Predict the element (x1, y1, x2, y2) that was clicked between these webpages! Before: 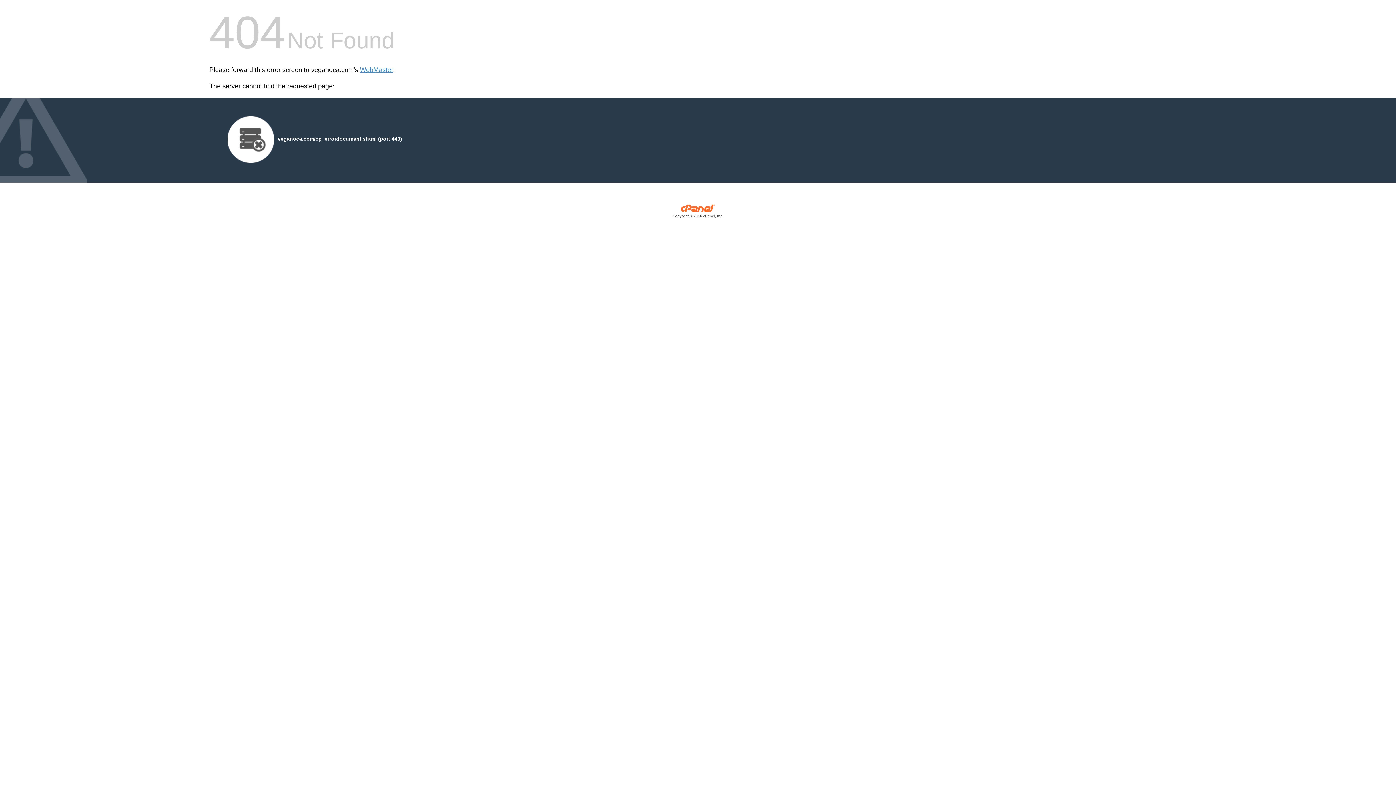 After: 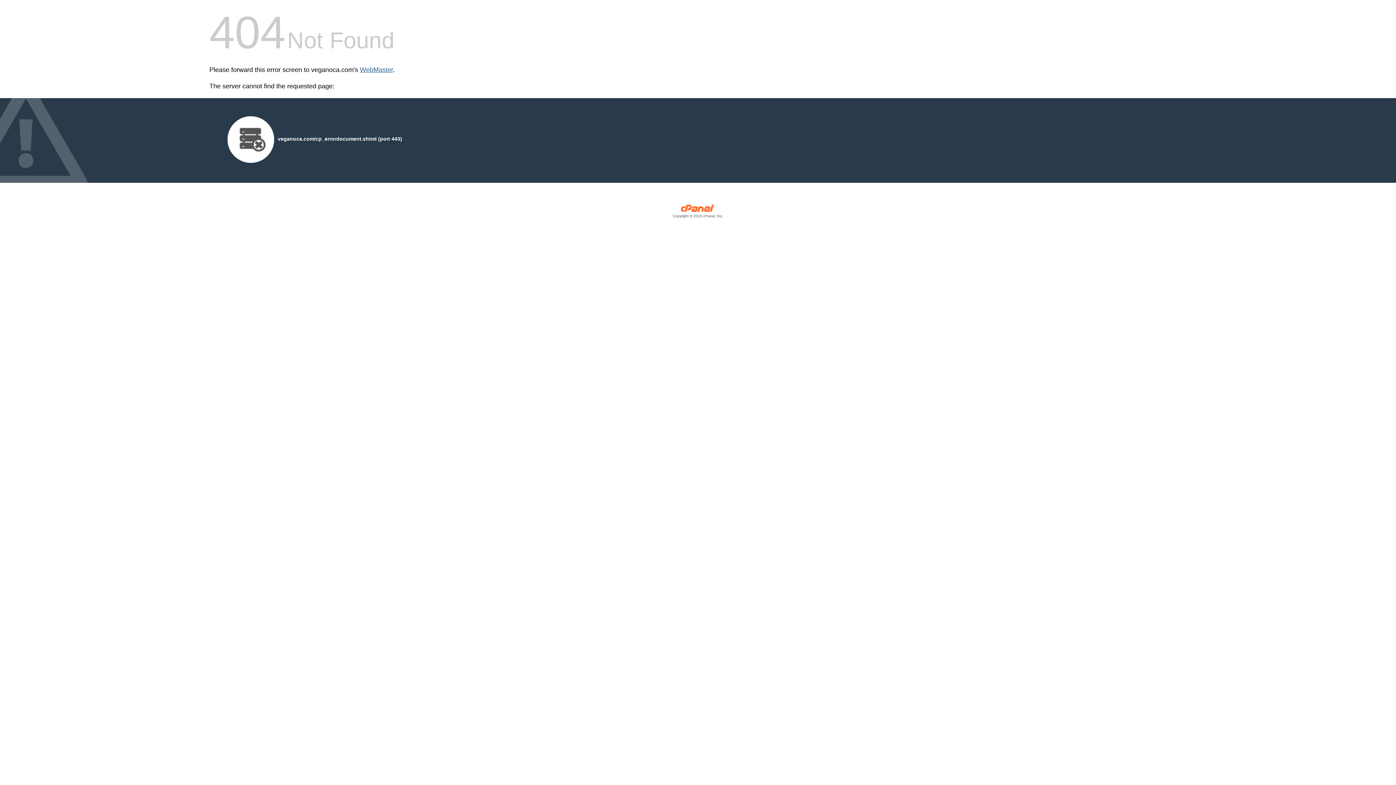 Action: label: WebMaster bbox: (360, 66, 393, 73)